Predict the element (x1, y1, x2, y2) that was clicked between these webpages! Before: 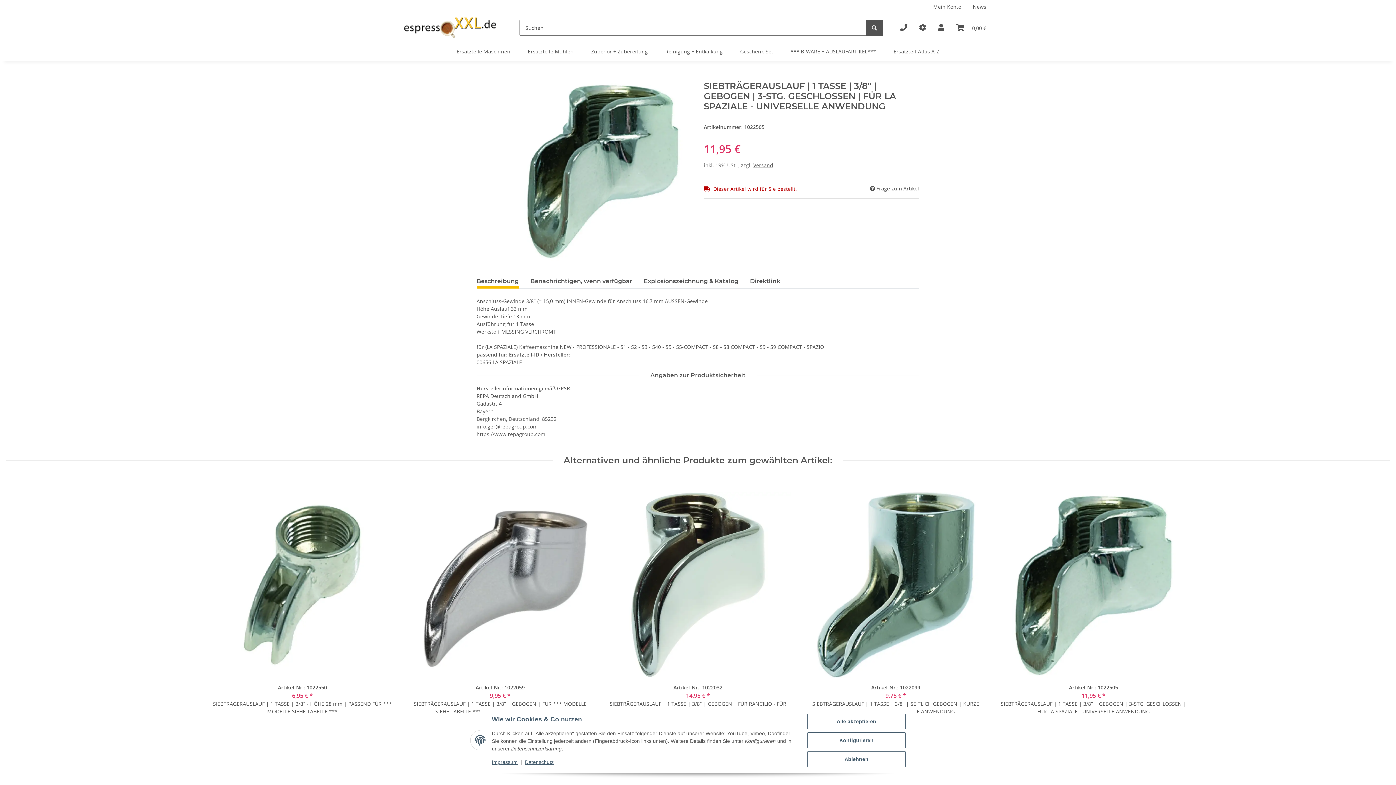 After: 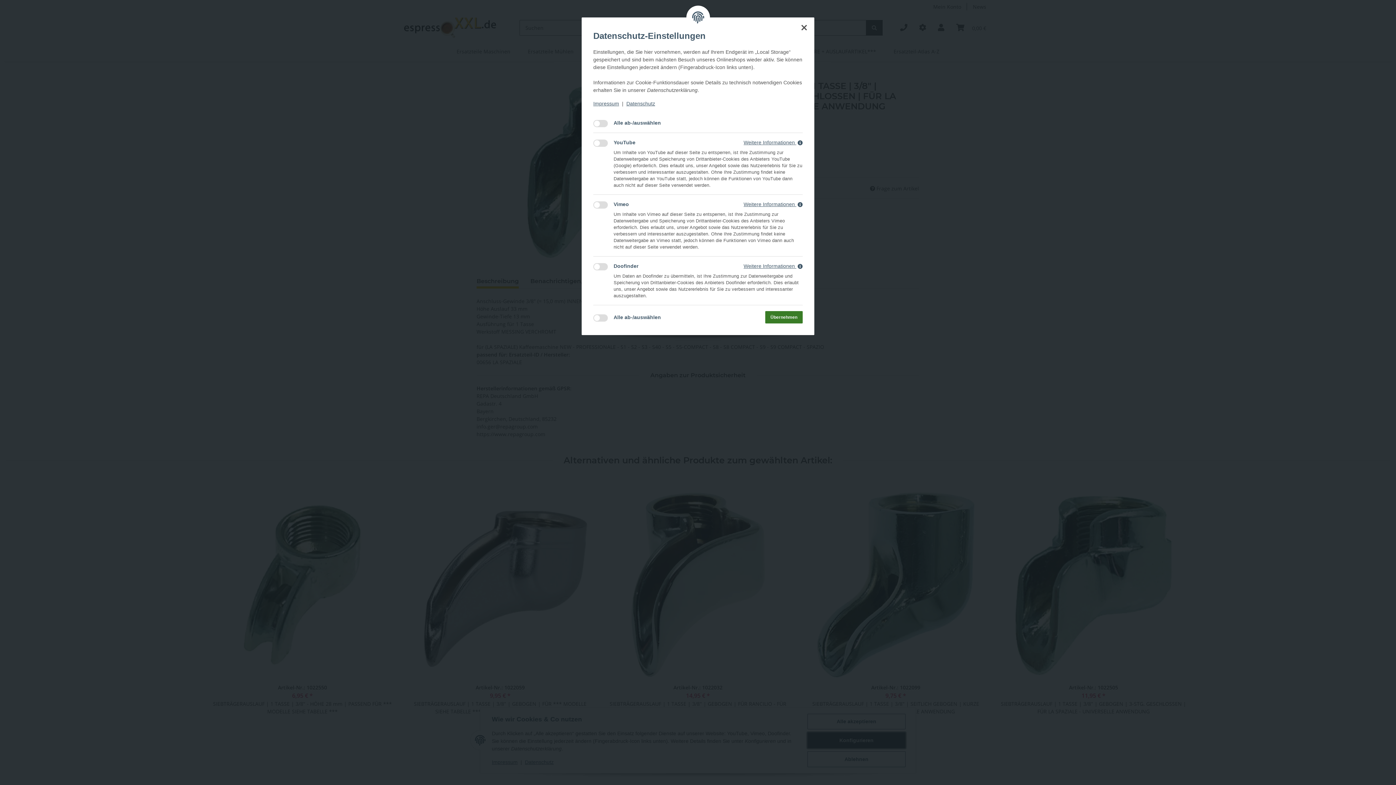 Action: bbox: (807, 732, 905, 748) label: Konfigurieren